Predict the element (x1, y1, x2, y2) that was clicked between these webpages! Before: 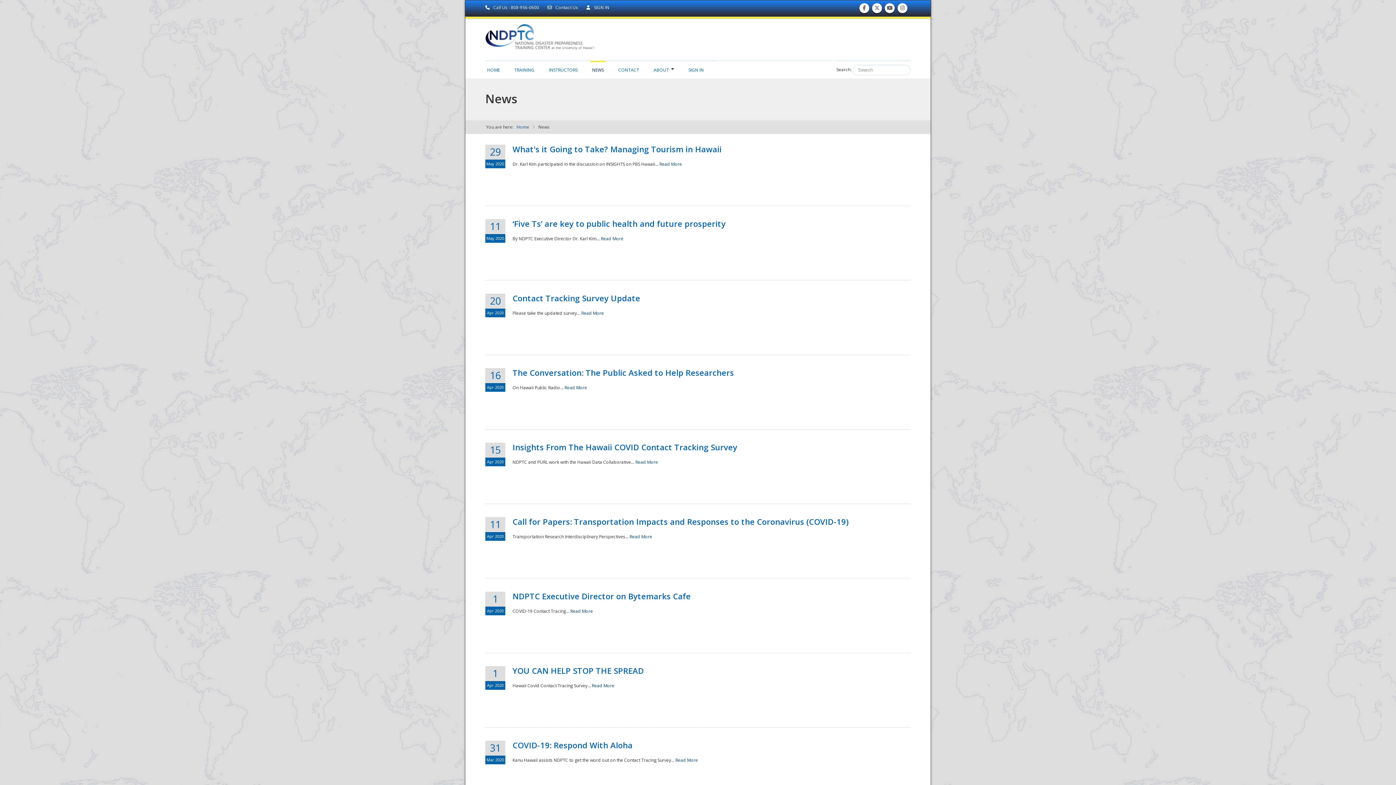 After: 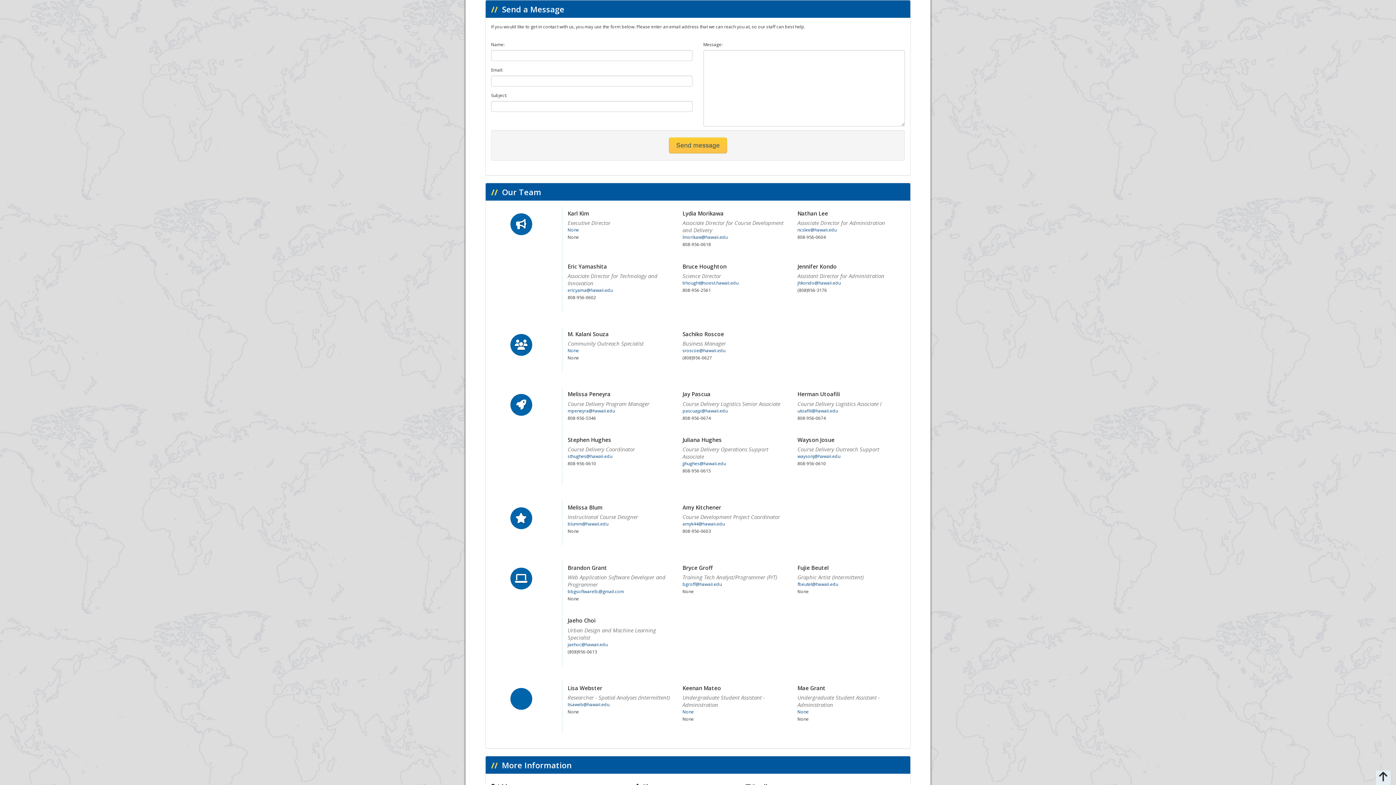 Action: label:  Contact Us  bbox: (547, 4, 579, 10)